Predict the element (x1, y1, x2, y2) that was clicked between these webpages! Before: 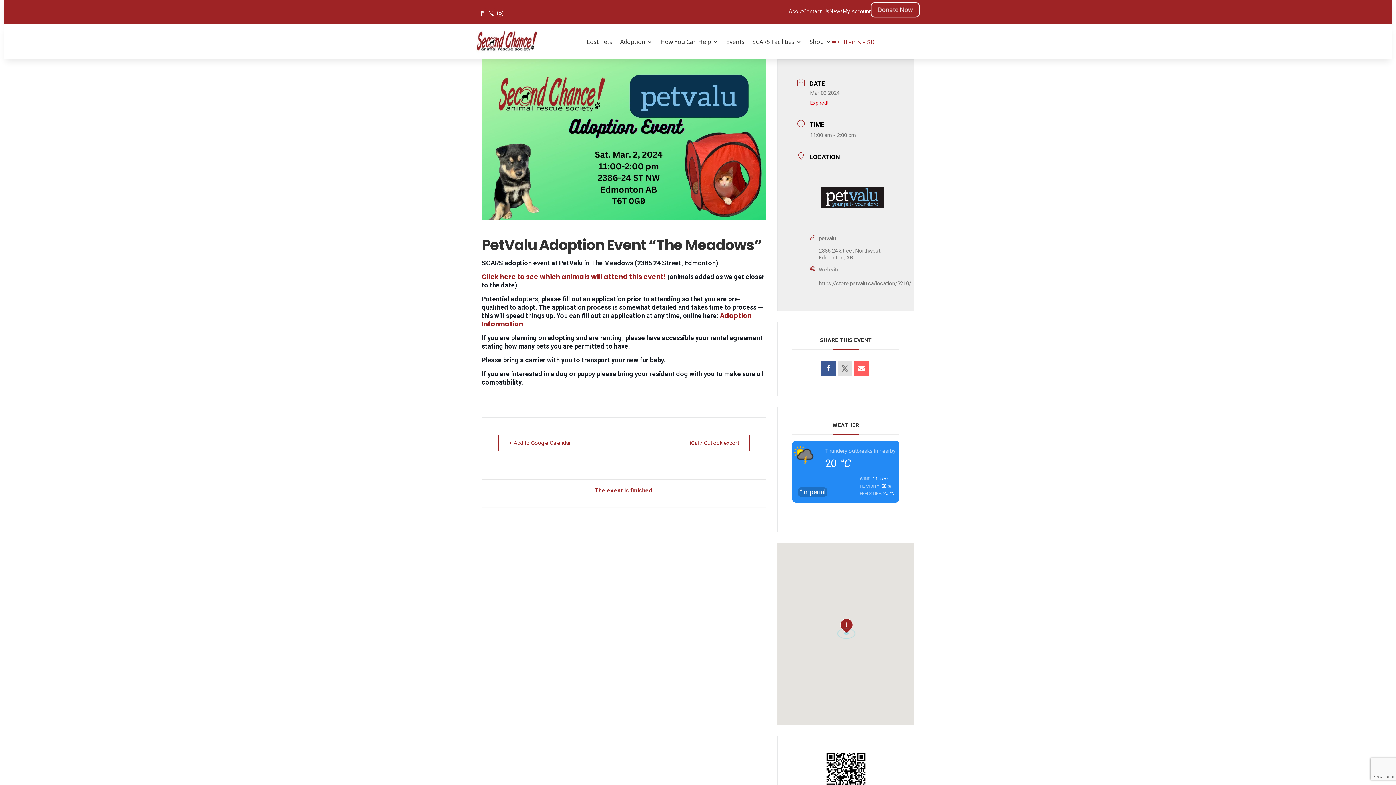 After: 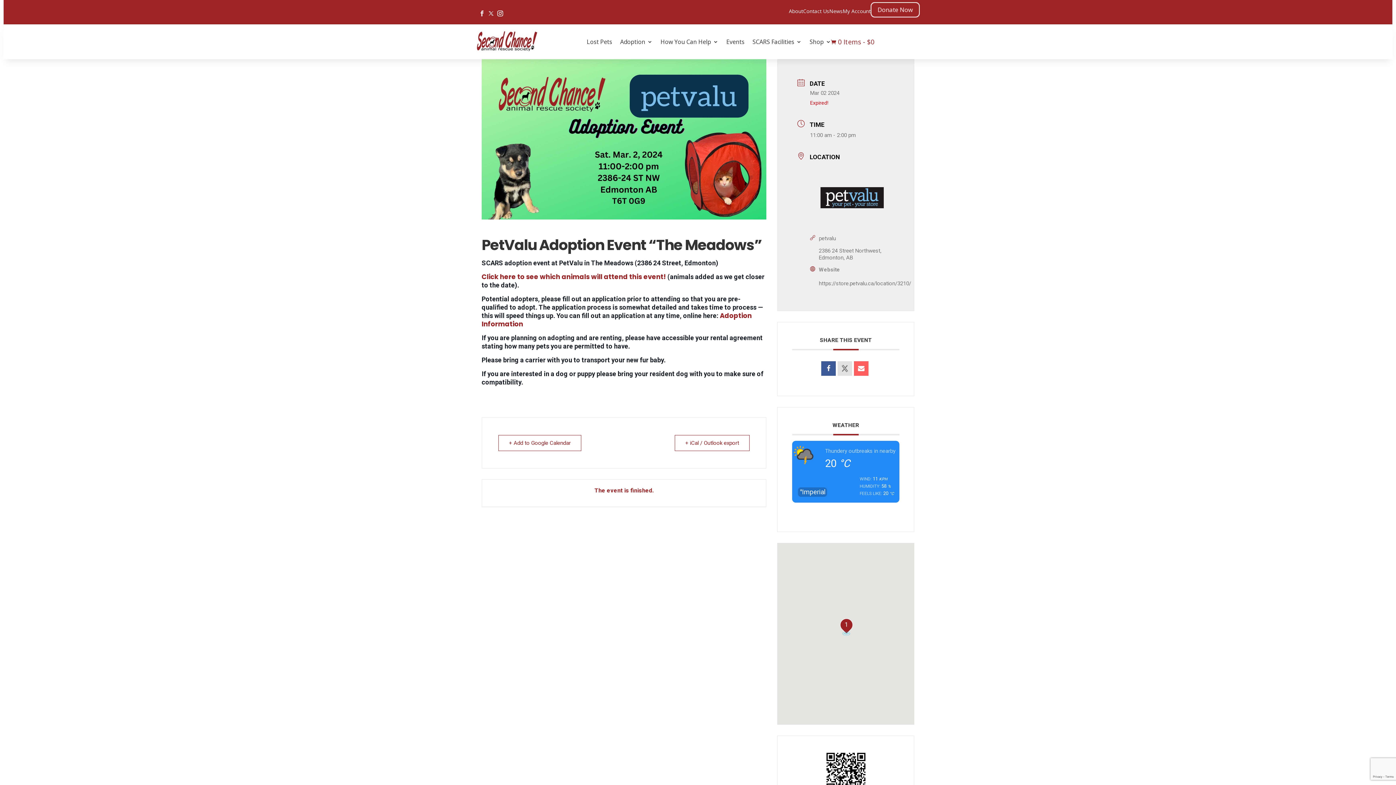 Action: bbox: (476, 7, 488, 19)